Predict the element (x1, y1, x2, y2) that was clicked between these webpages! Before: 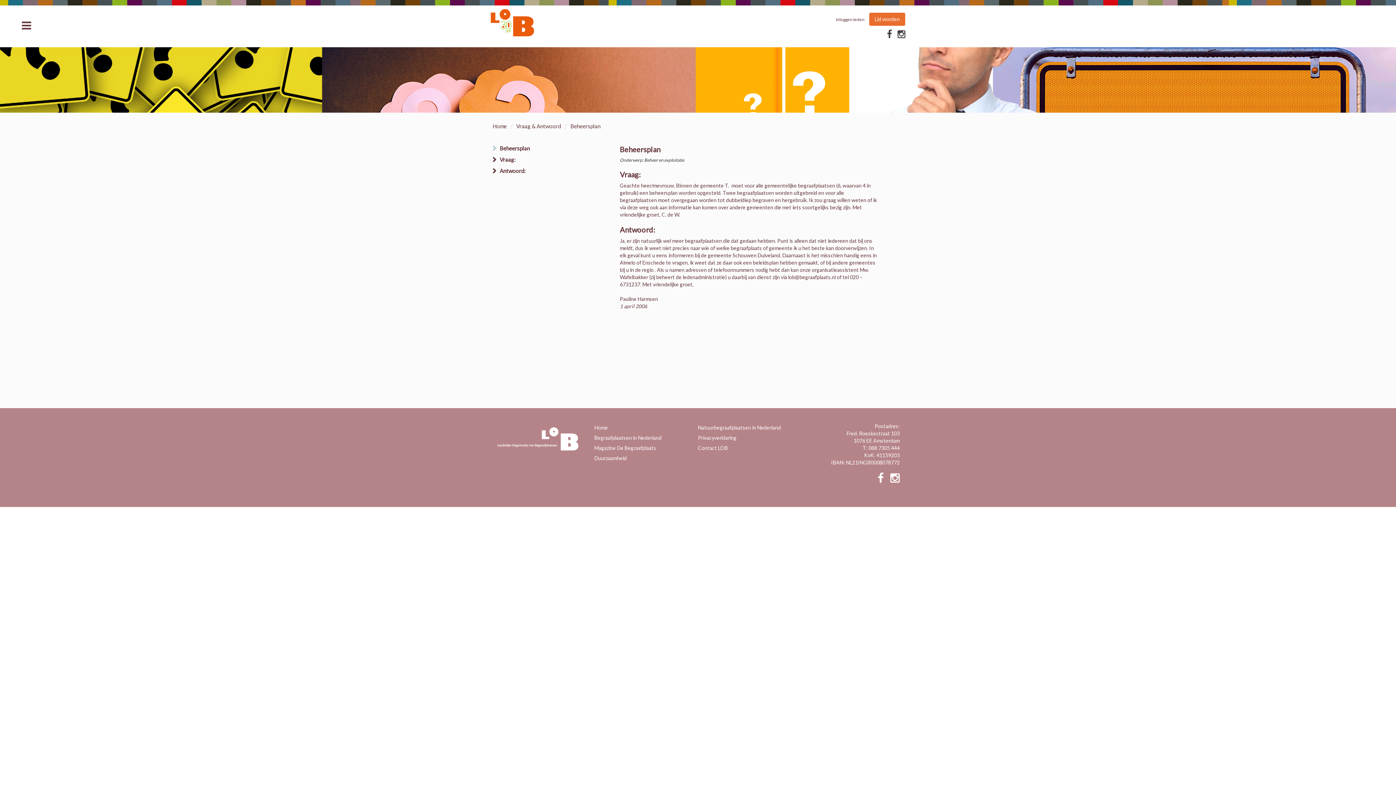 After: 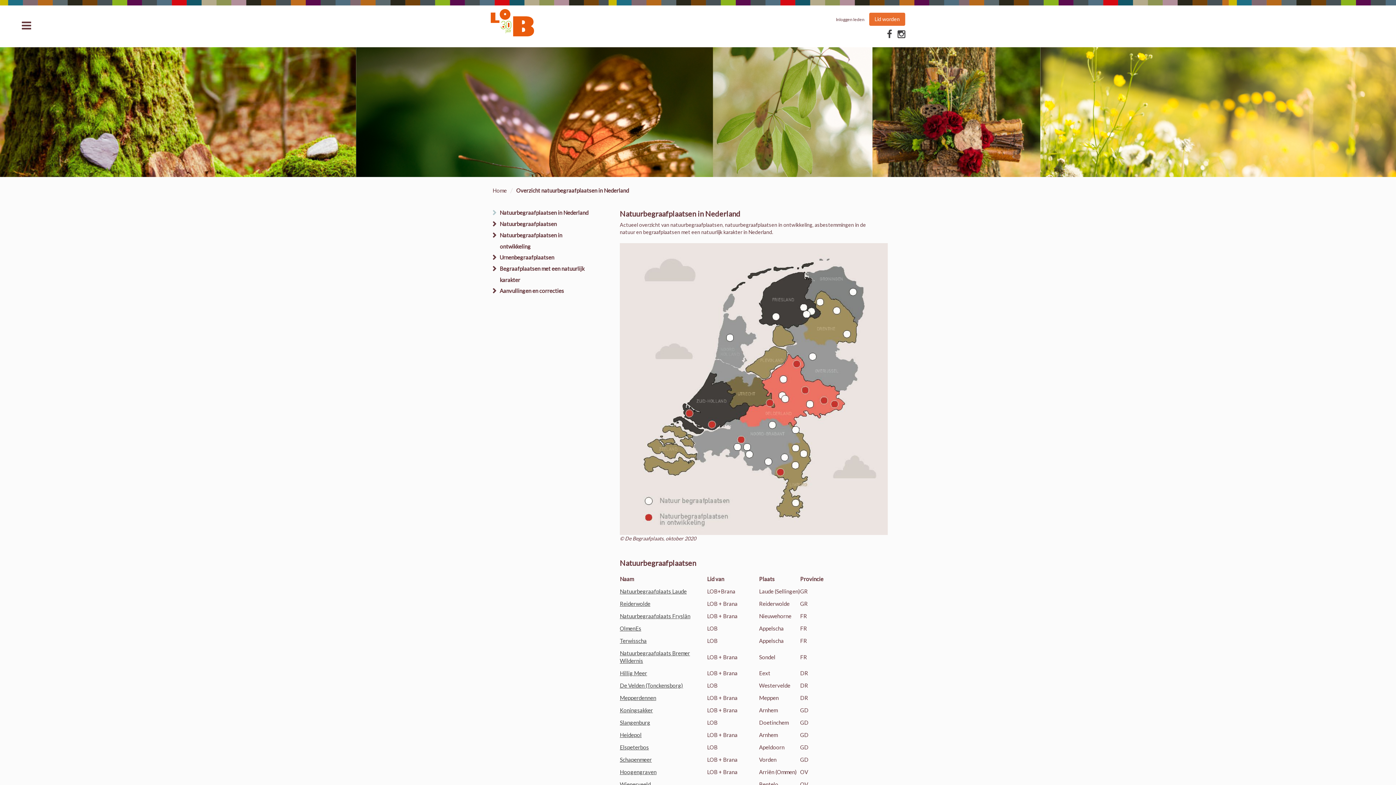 Action: label: Natuurbegraafplaatsen in Nederland bbox: (698, 424, 781, 430)